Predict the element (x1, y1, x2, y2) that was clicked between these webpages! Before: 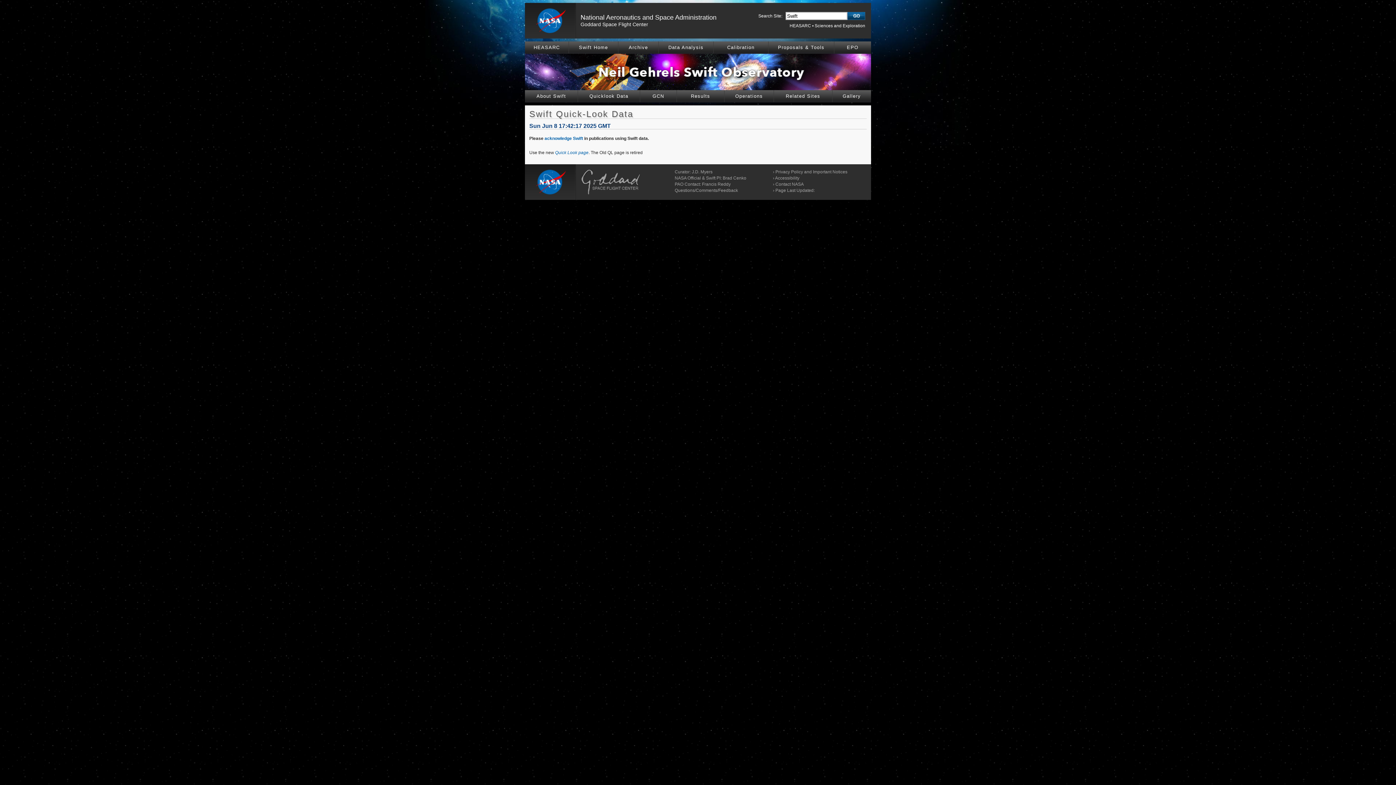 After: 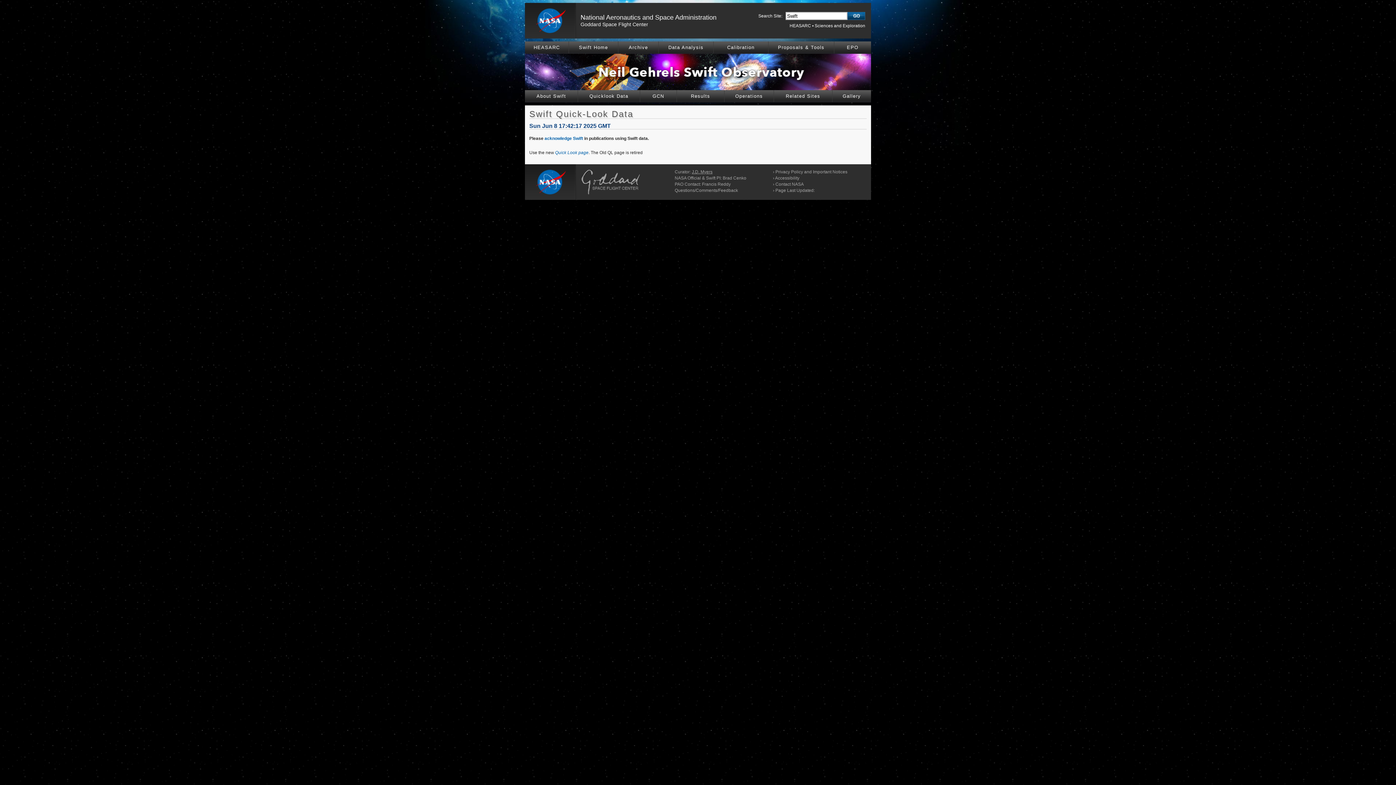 Action: bbox: (692, 169, 712, 174) label: J.D. Myers